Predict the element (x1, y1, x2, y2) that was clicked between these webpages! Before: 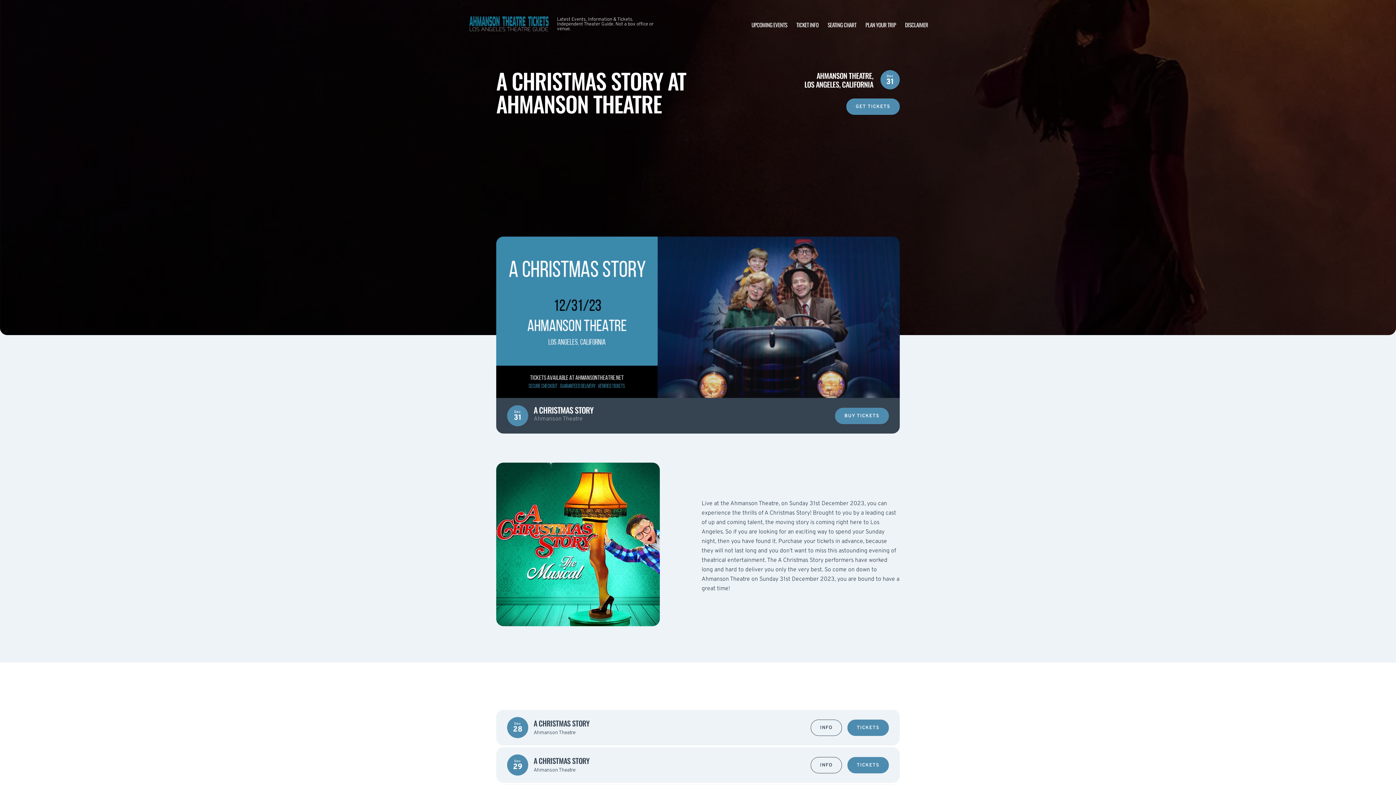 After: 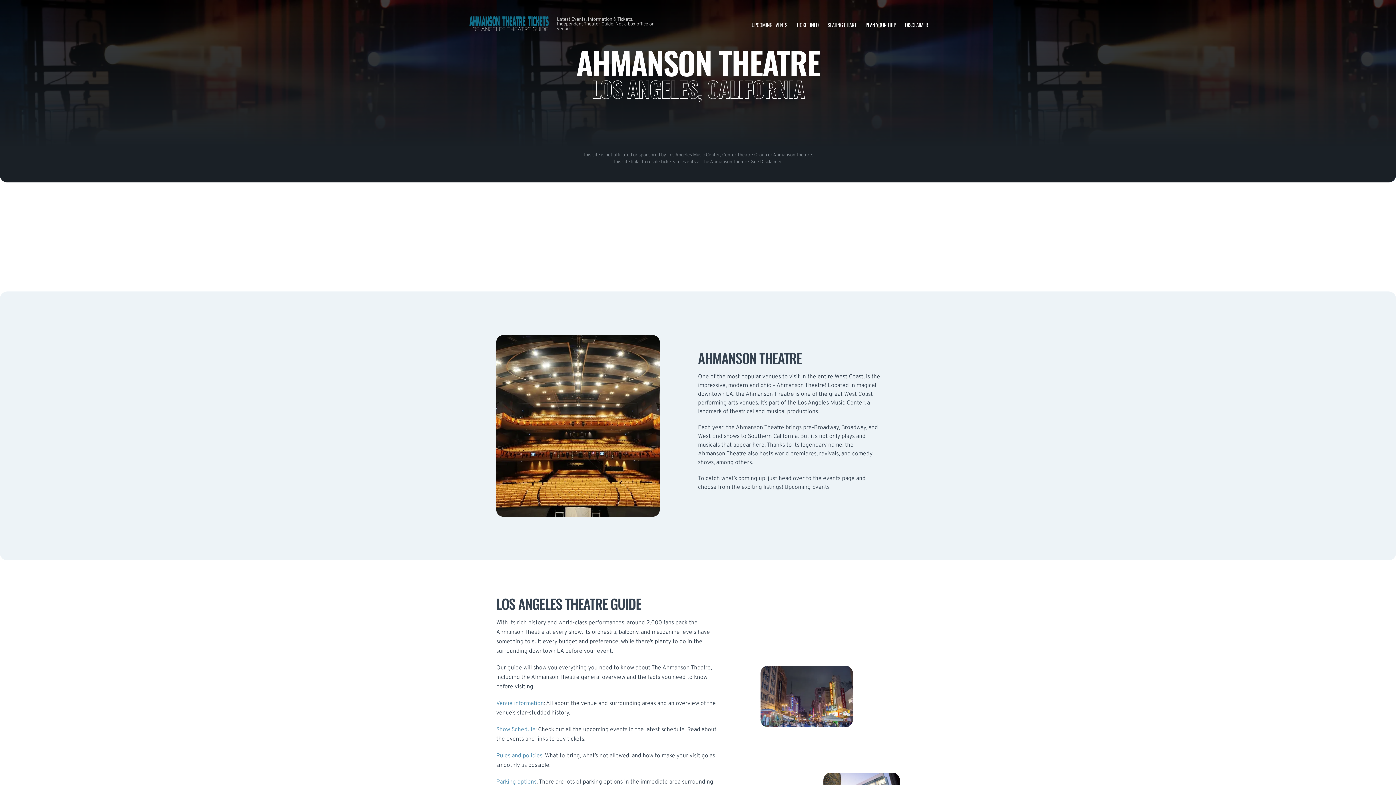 Action: bbox: (468, 10, 549, 38)